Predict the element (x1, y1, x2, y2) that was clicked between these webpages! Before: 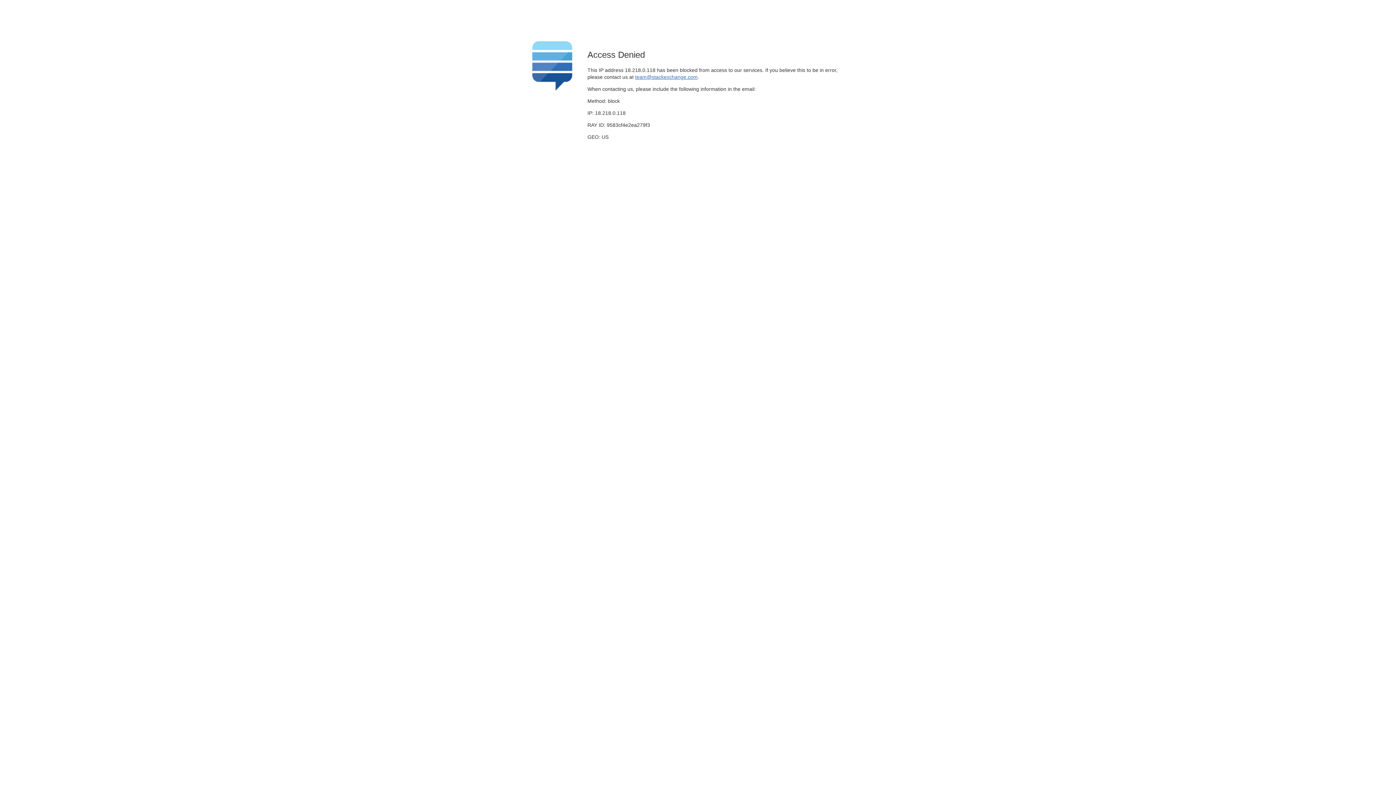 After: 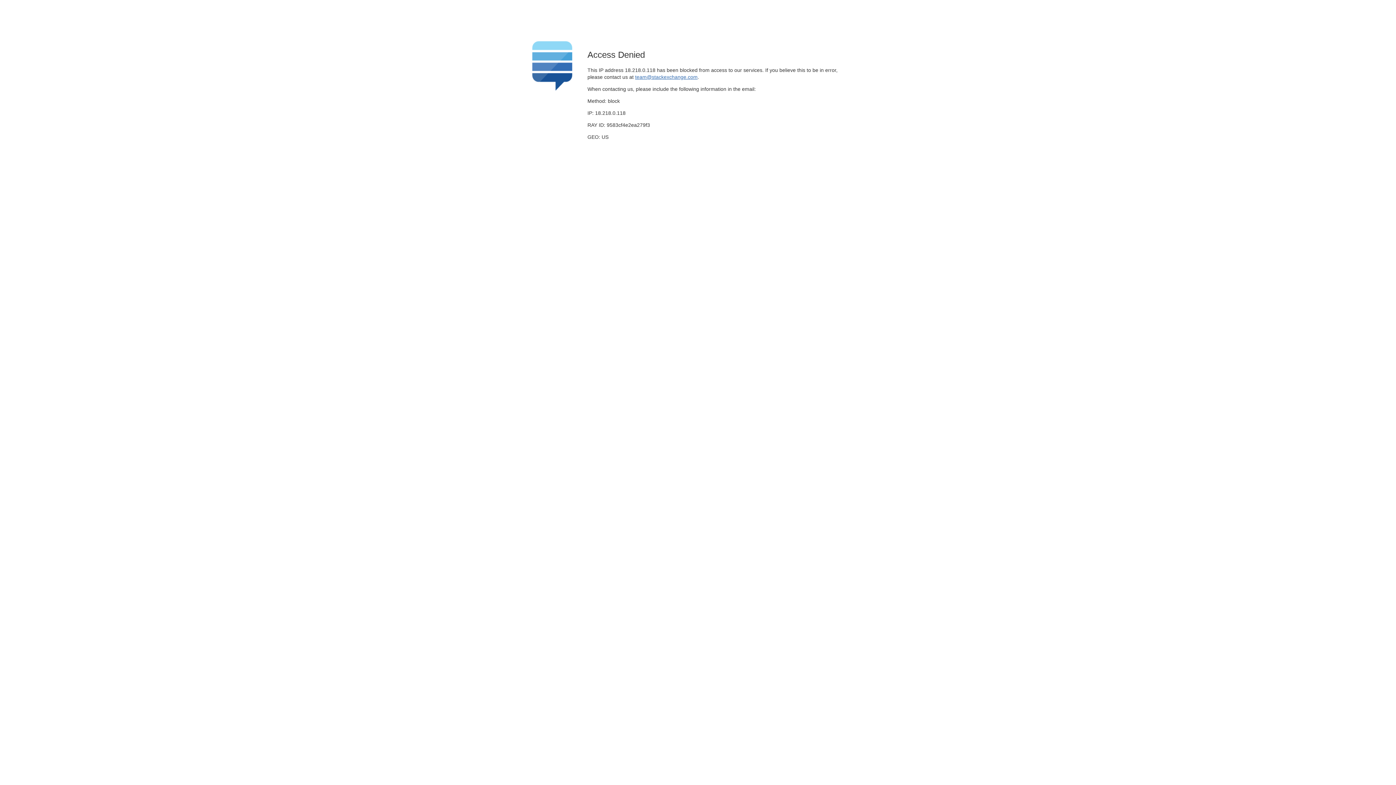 Action: label: team@stackexchange.com bbox: (635, 74, 697, 79)